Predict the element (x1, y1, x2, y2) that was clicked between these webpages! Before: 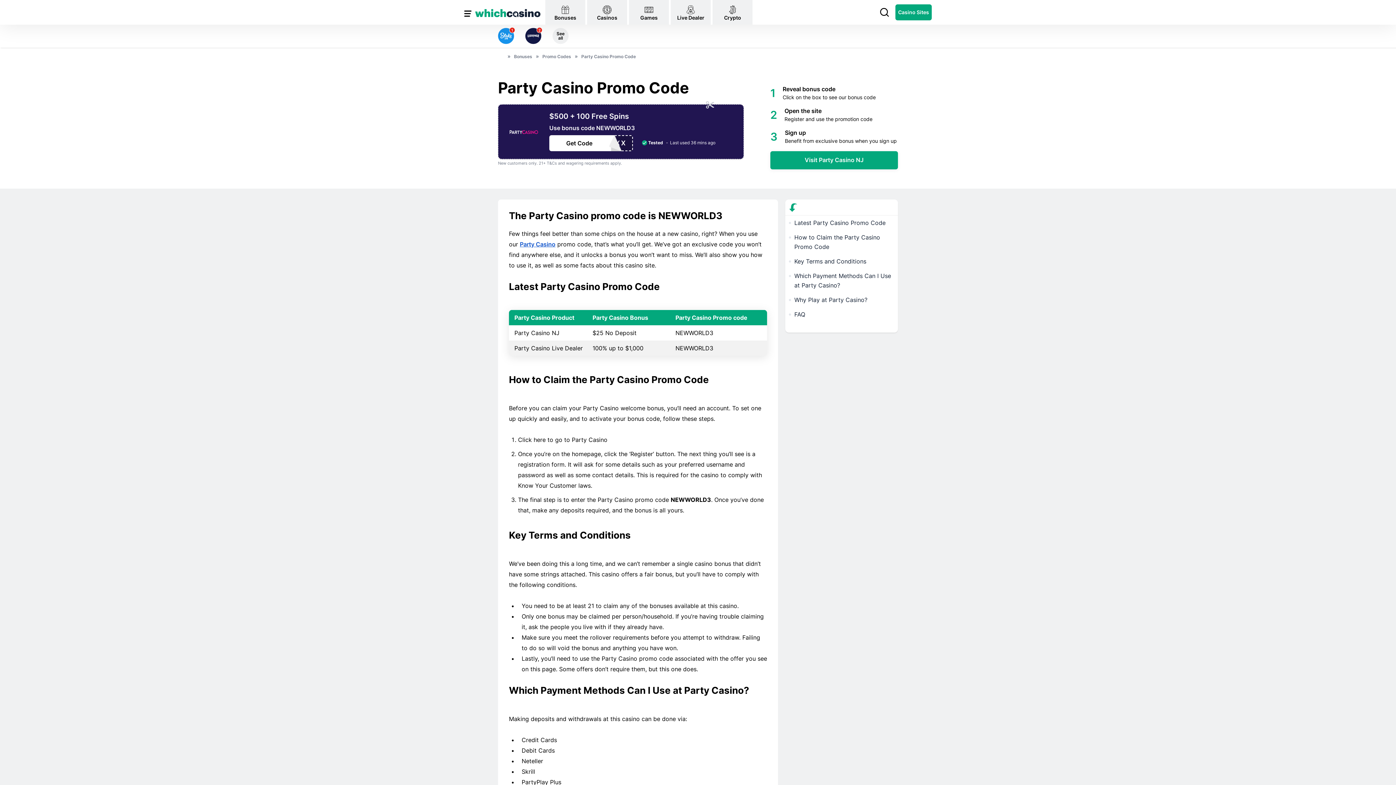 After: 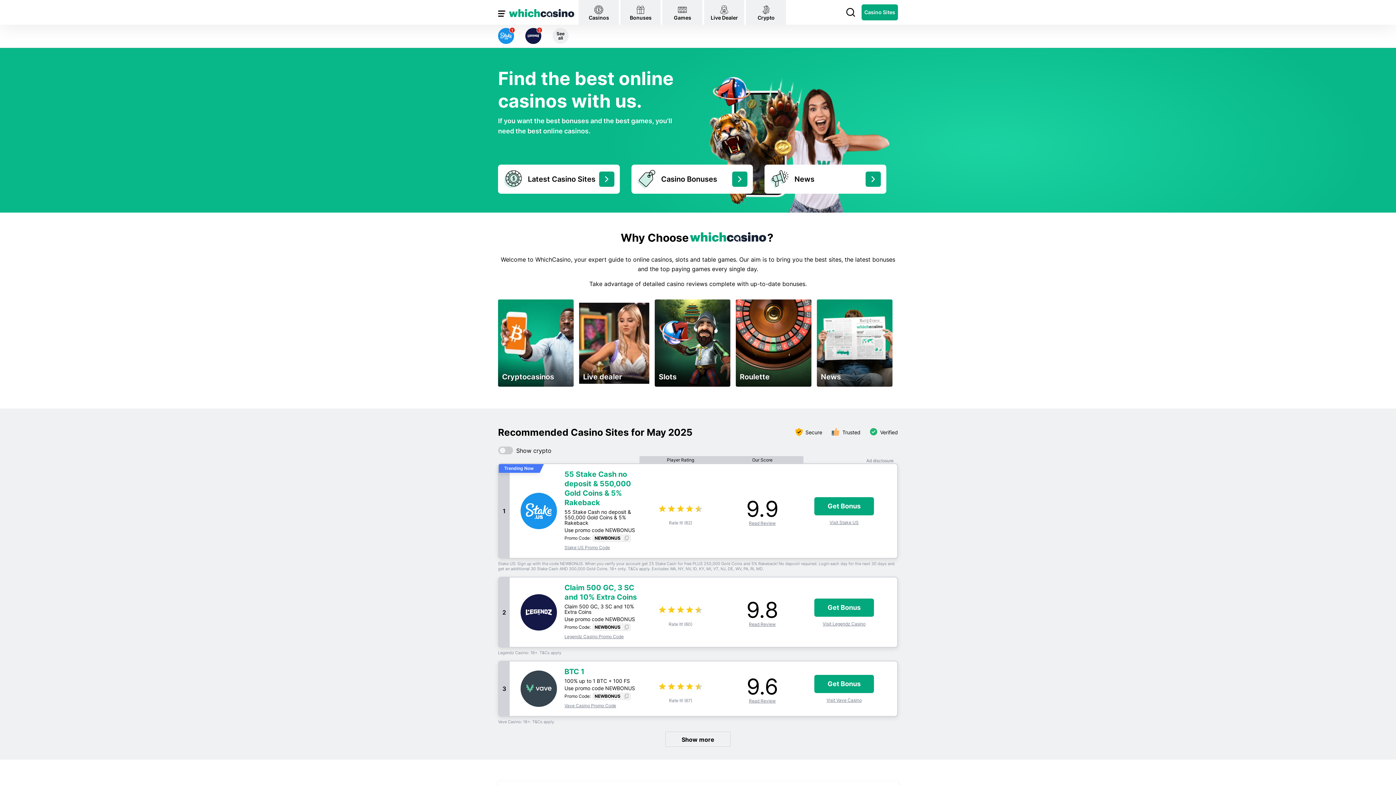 Action: bbox: (498, 53, 504, 59)